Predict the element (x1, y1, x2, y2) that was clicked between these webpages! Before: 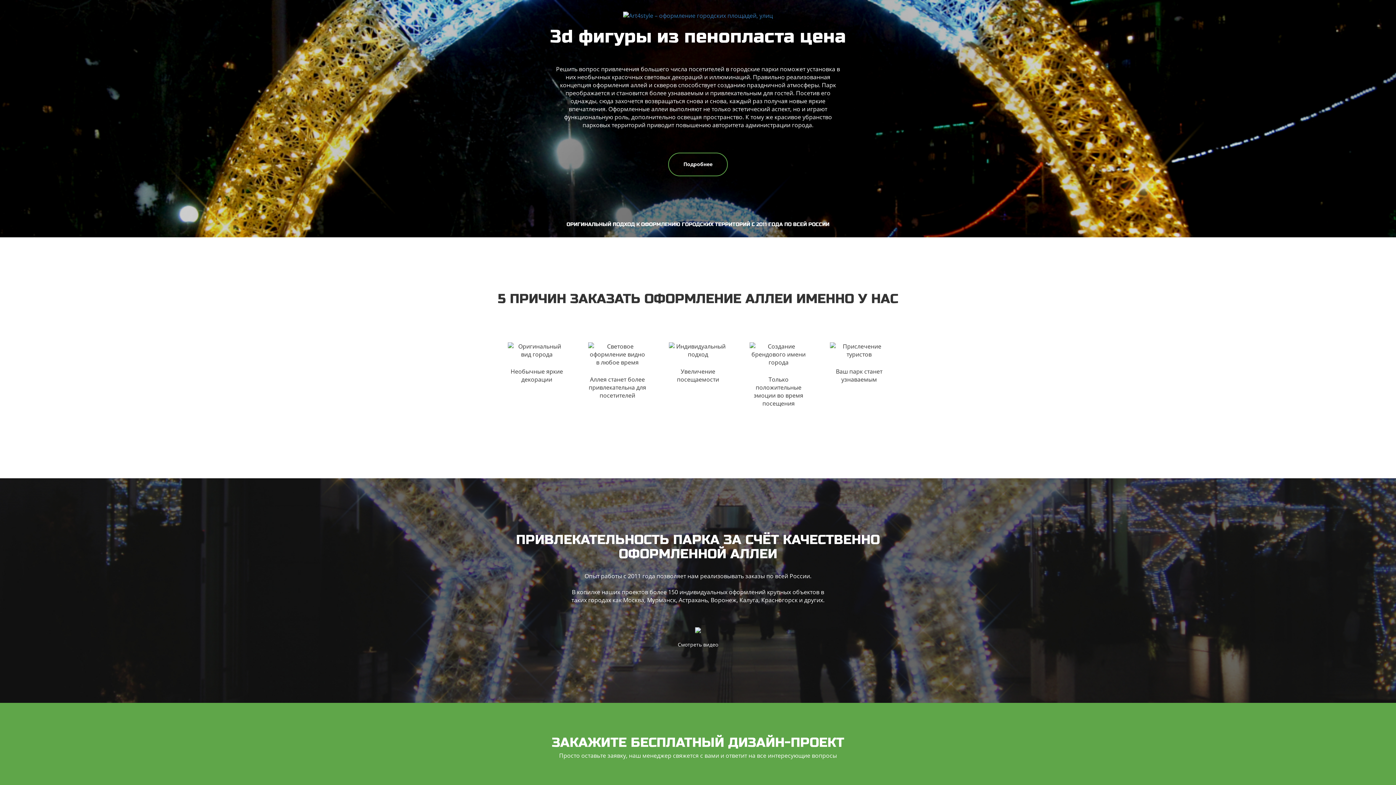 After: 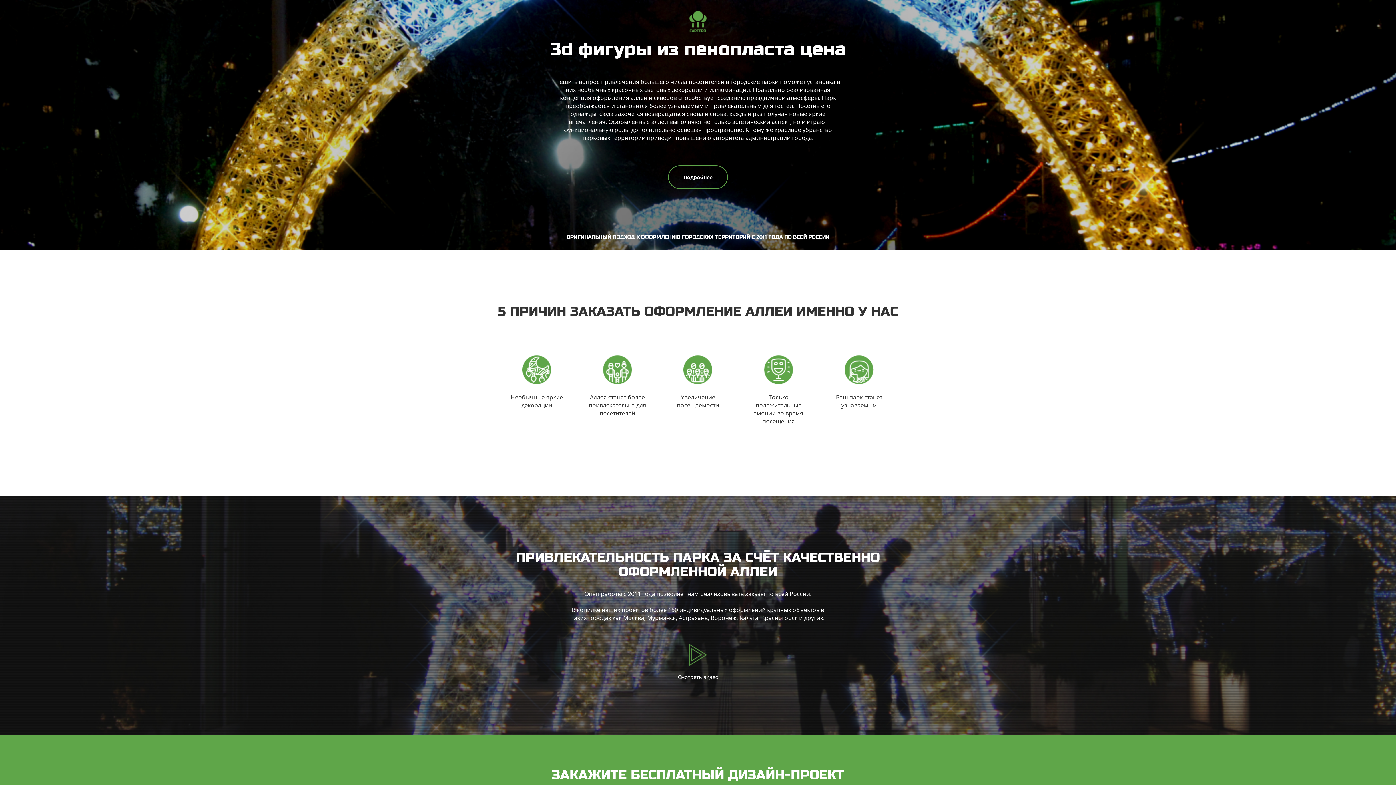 Action: bbox: (623, 10, 773, 18)